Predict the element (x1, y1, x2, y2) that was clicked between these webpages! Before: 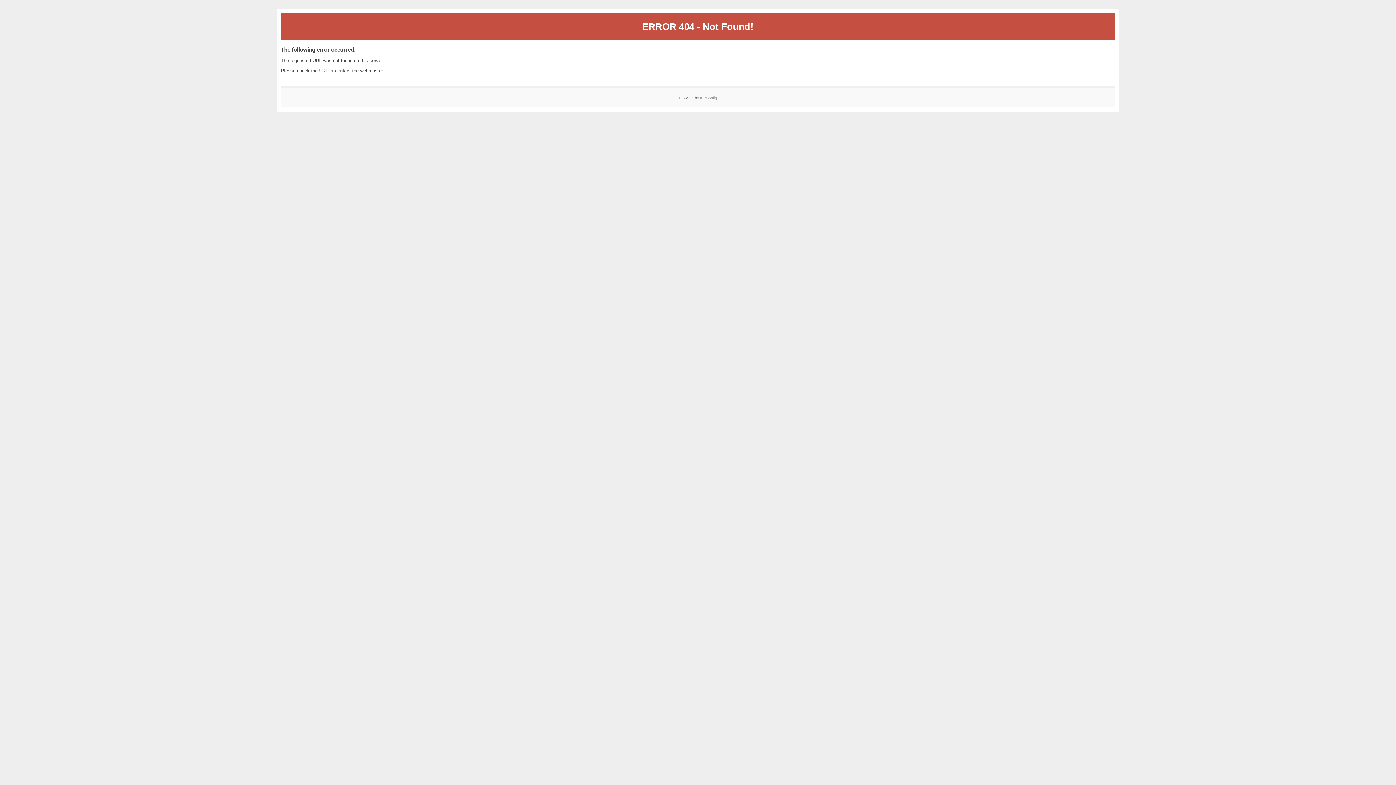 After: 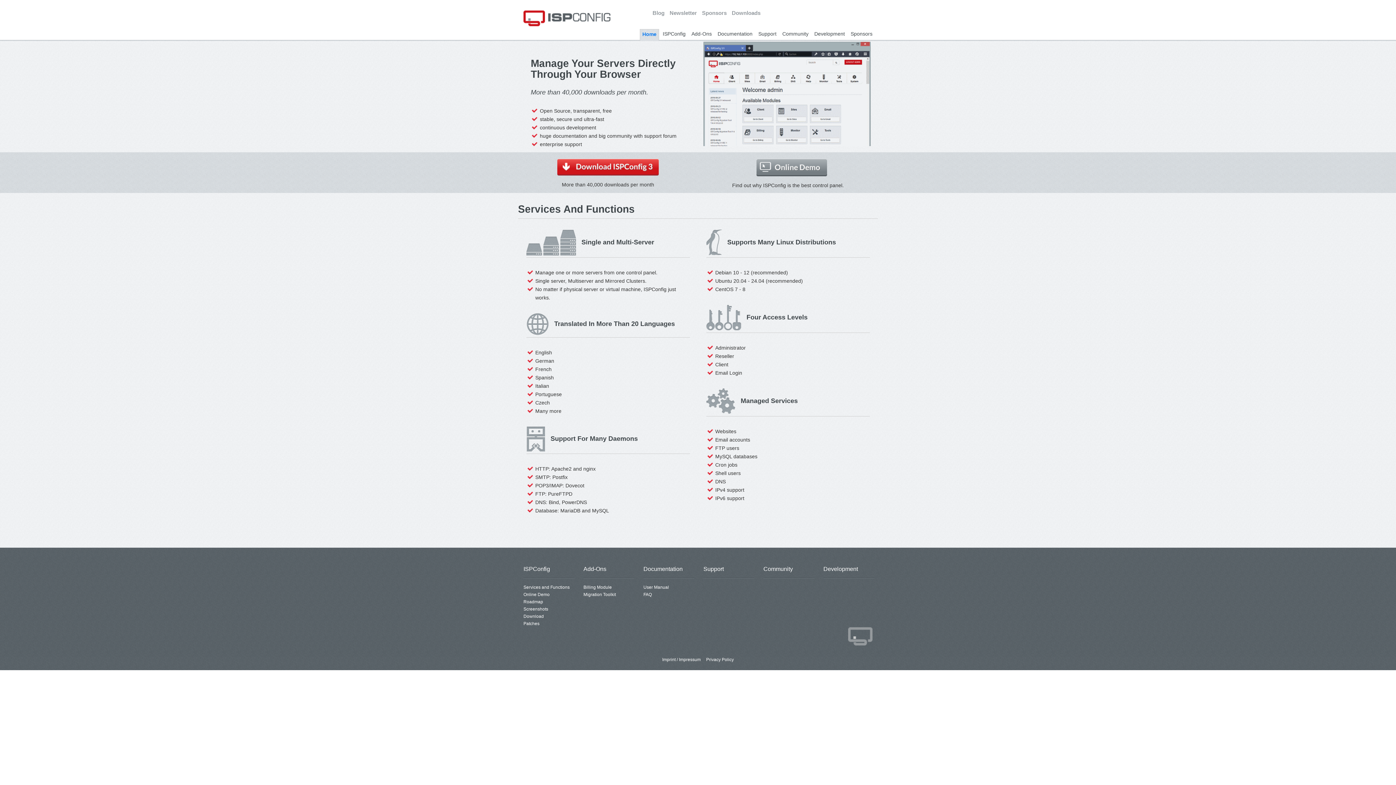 Action: bbox: (700, 95, 717, 99) label: ISPConfig